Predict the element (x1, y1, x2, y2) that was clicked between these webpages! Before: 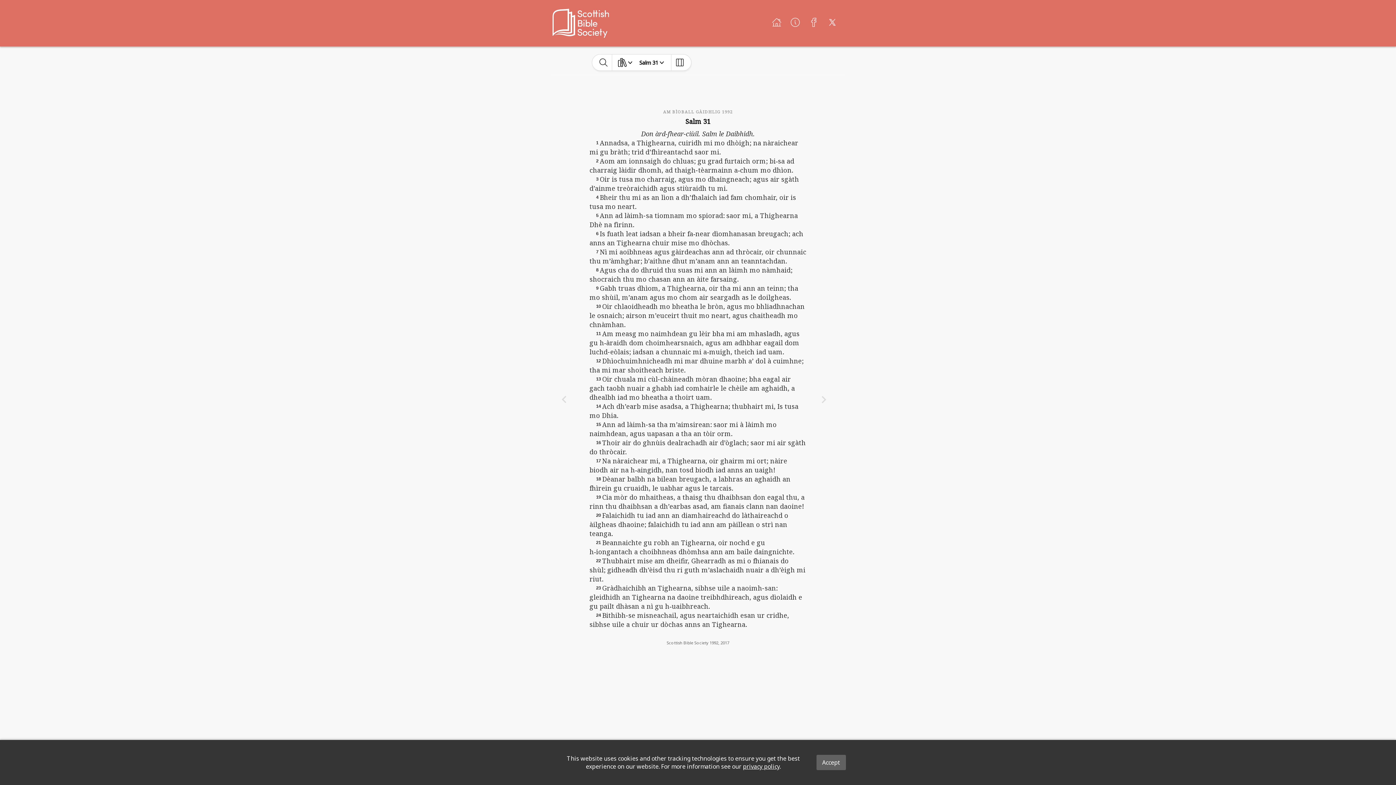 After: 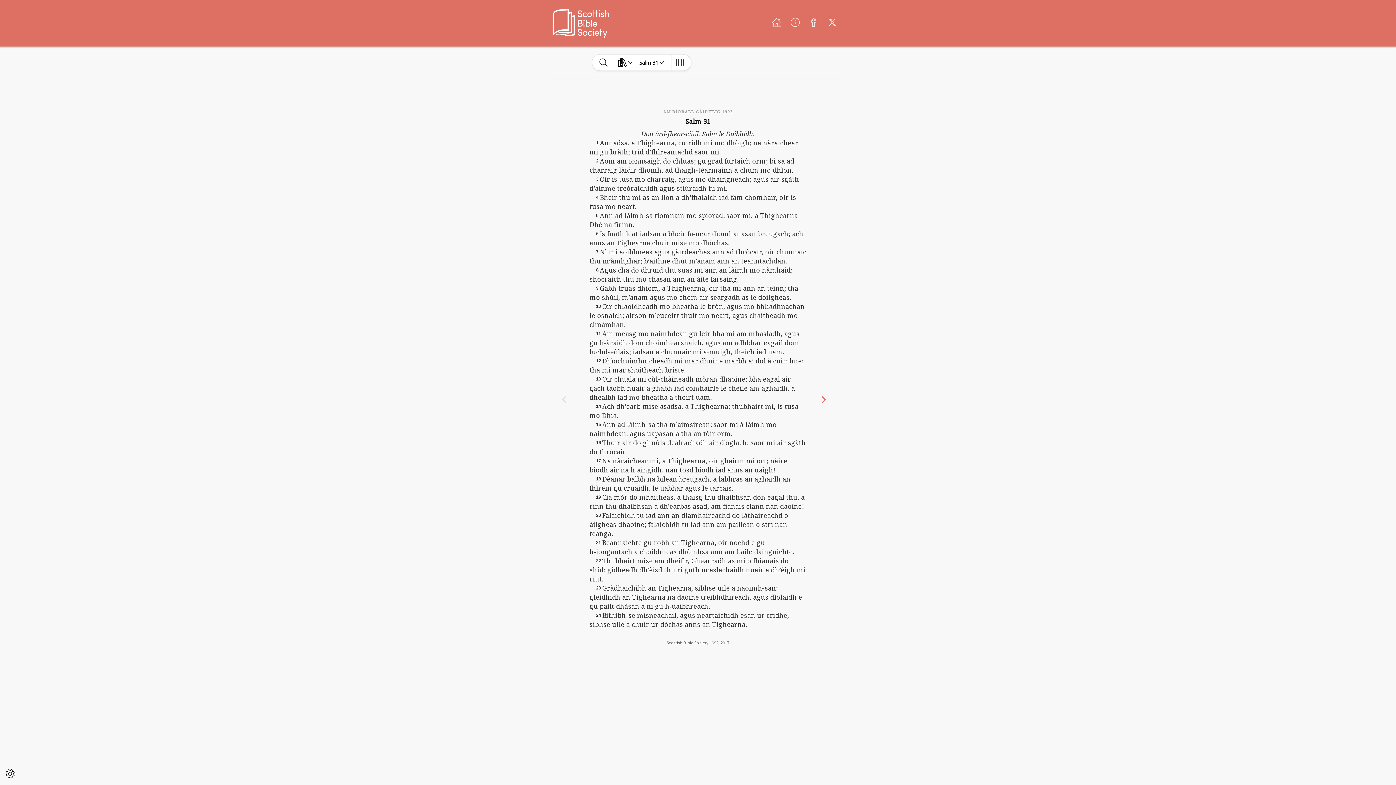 Action: bbox: (816, 755, 846, 770) label: Accept